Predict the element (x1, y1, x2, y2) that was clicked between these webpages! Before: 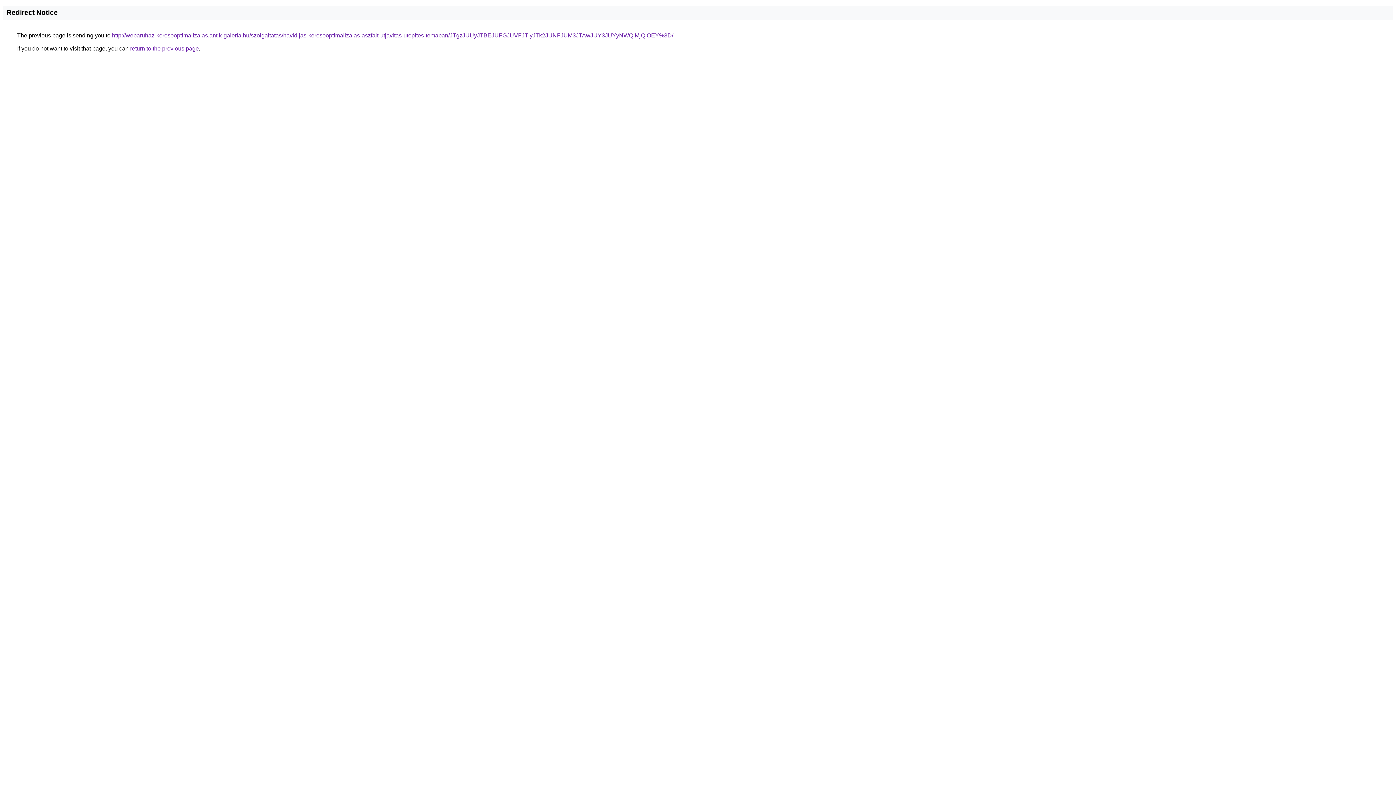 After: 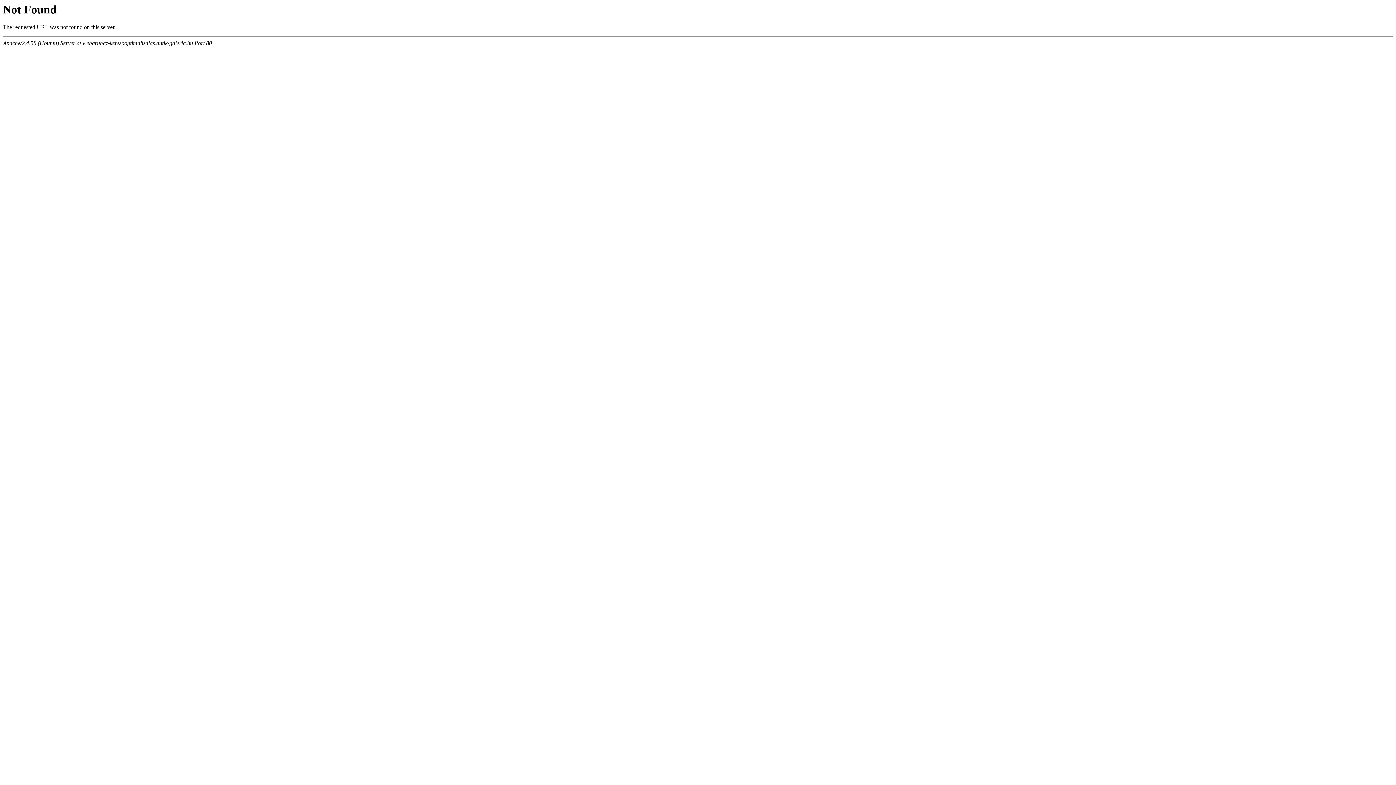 Action: label: http://webaruhaz-keresooptimalizalas.antik-galeria.hu/szolgaltatas/havidijas-keresooptimalizalas-aszfalt-utjavitas-utepites-temaban/JTgzJUUyJTBEJUFGJUVFJTIyJTk2JUNFJUM3JTAwJUY3JUYyNWQlMjQlOEY%3D/ bbox: (112, 32, 673, 38)